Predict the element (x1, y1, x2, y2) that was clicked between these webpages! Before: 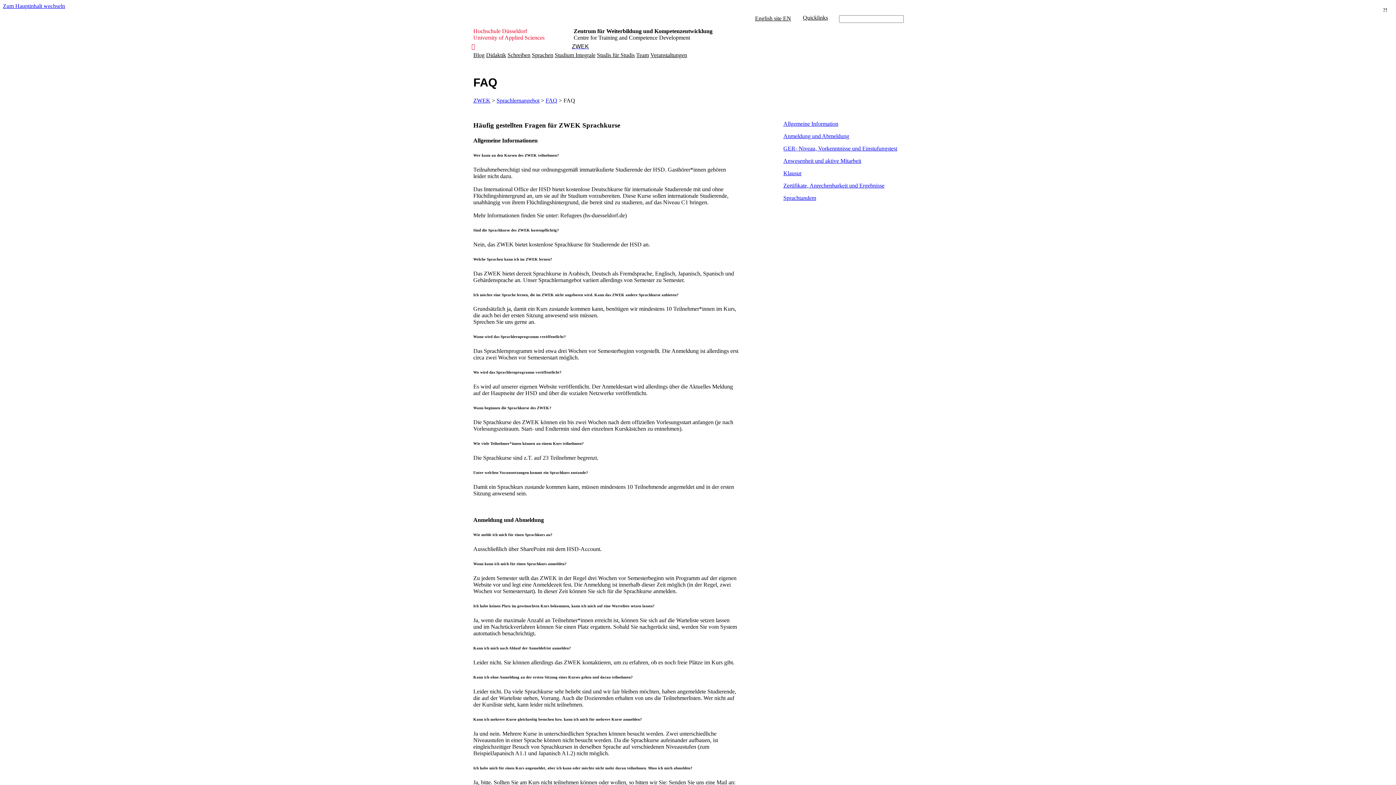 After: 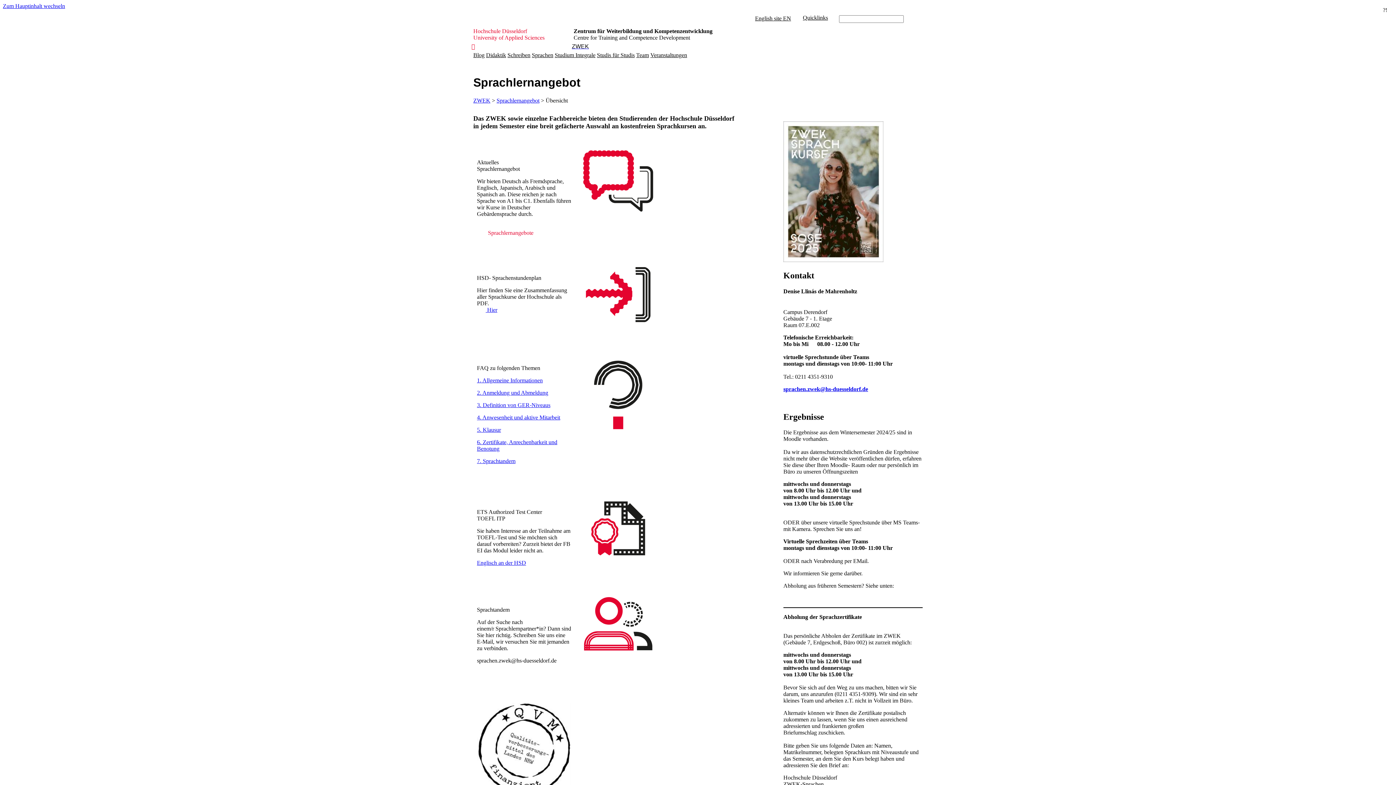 Action: bbox: (532, 51, 553, 58) label: Sprachen